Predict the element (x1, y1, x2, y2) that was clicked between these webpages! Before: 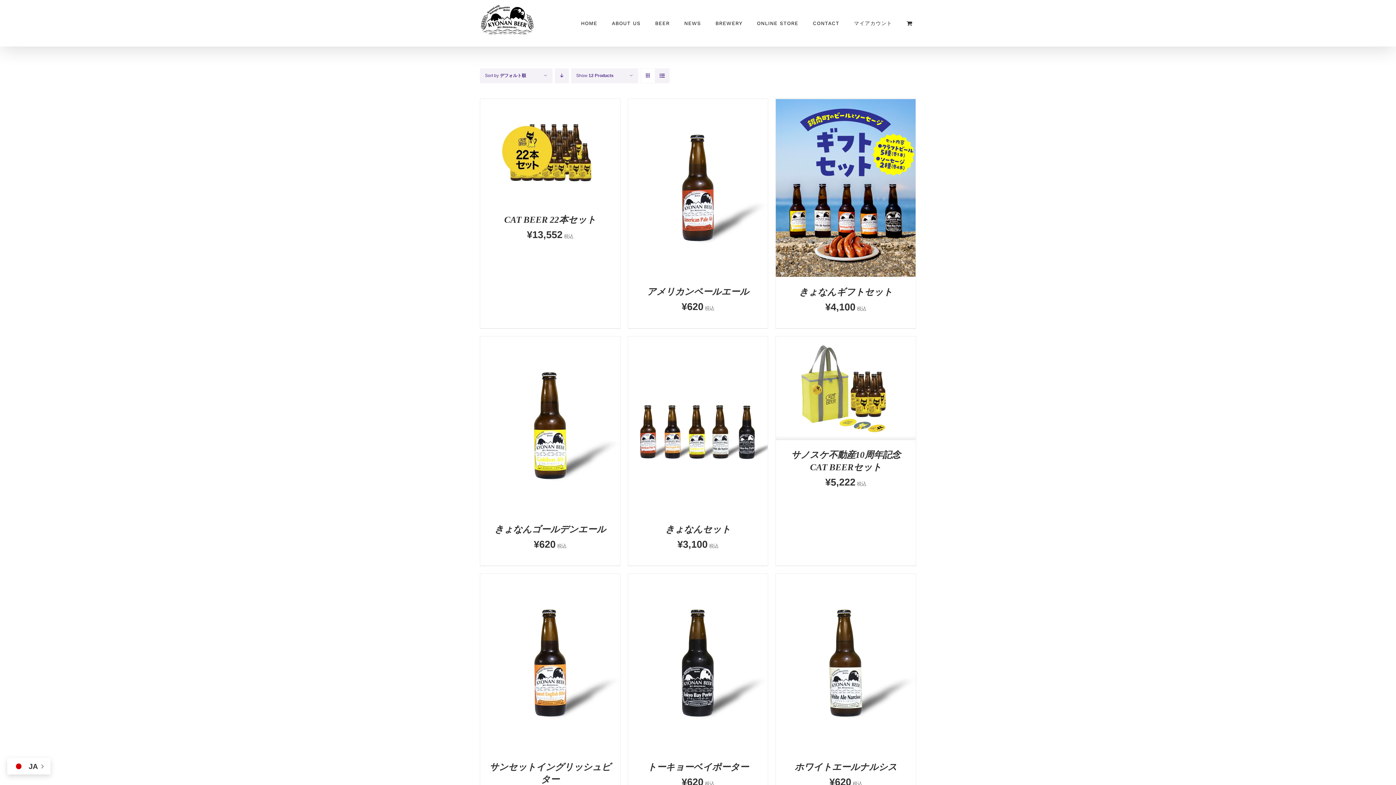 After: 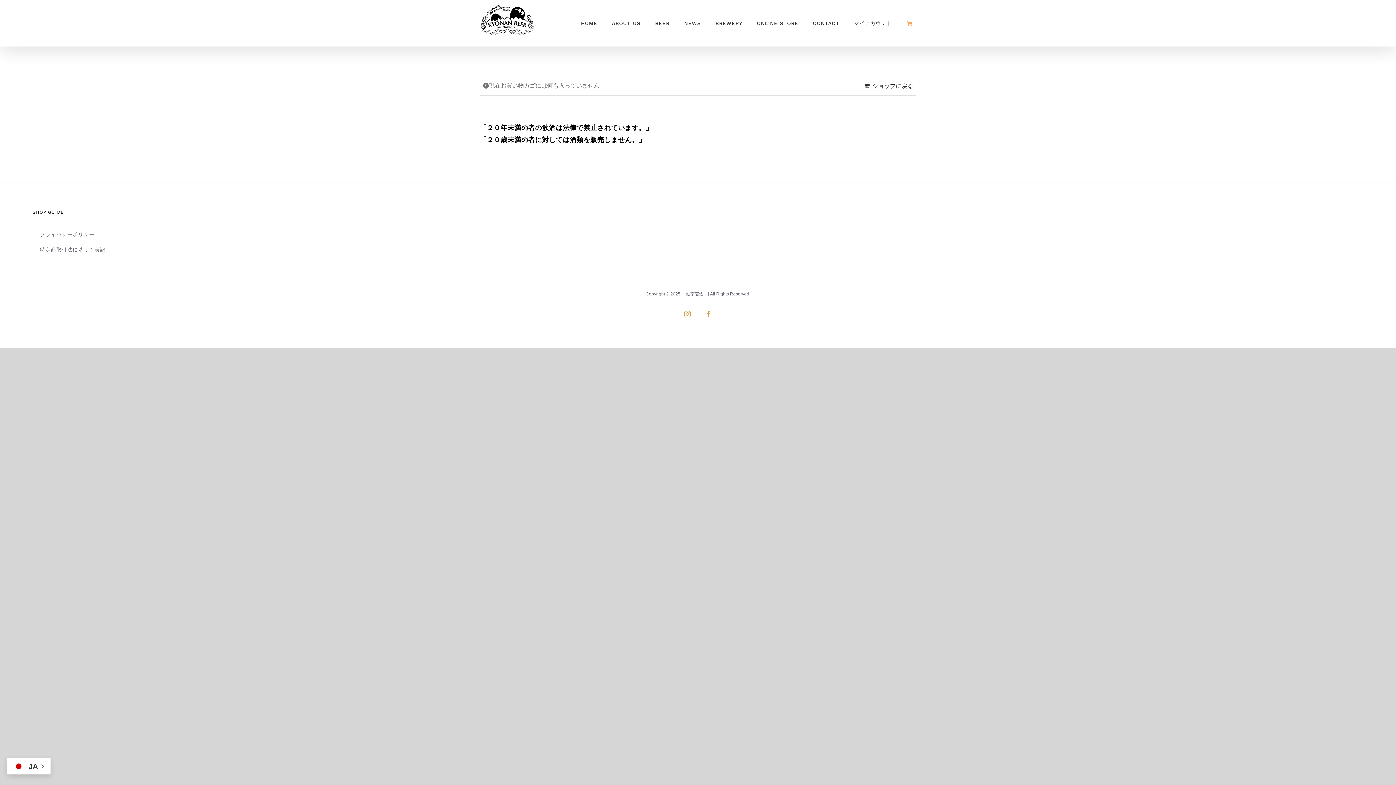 Action: bbox: (906, 3, 916, 42)